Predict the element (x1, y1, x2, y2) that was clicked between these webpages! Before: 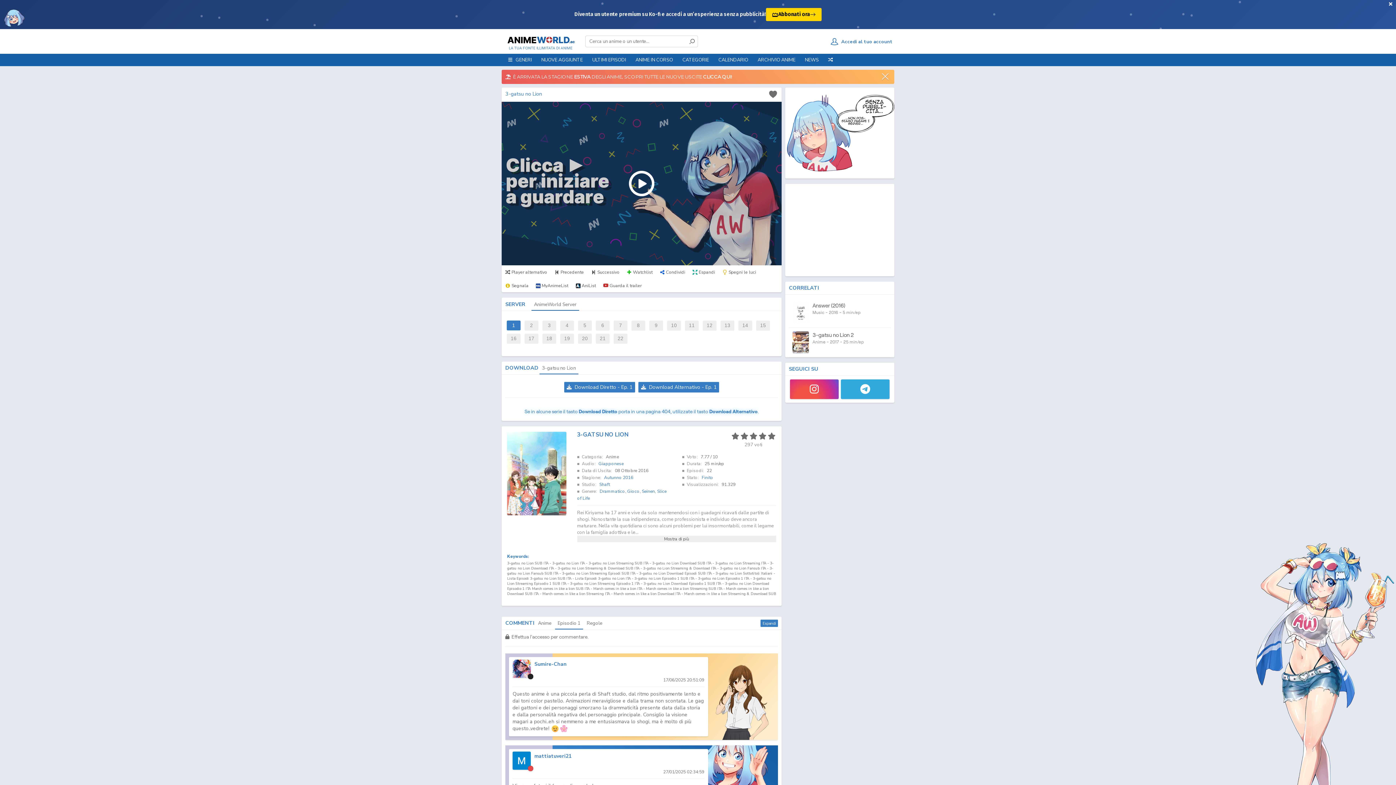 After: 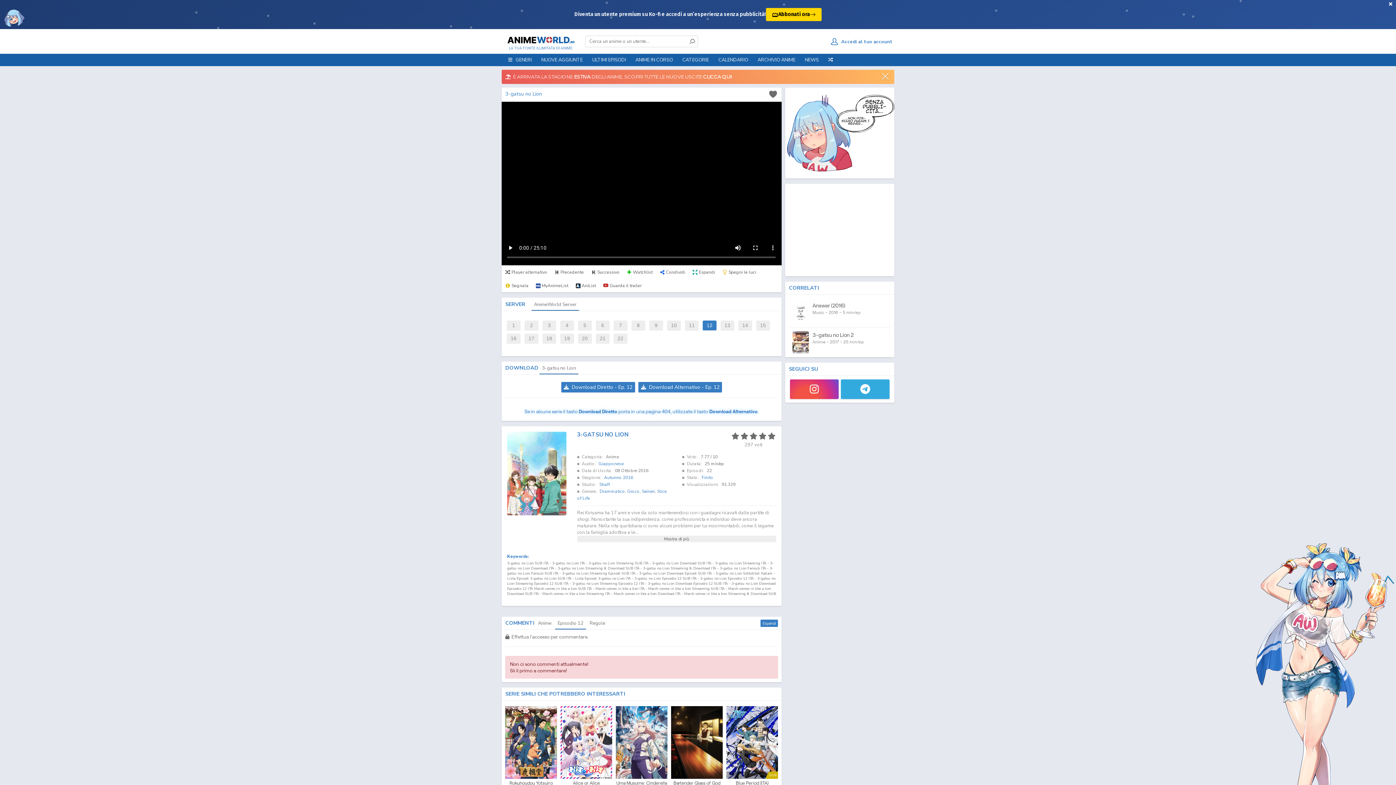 Action: bbox: (702, 320, 716, 330) label: 12